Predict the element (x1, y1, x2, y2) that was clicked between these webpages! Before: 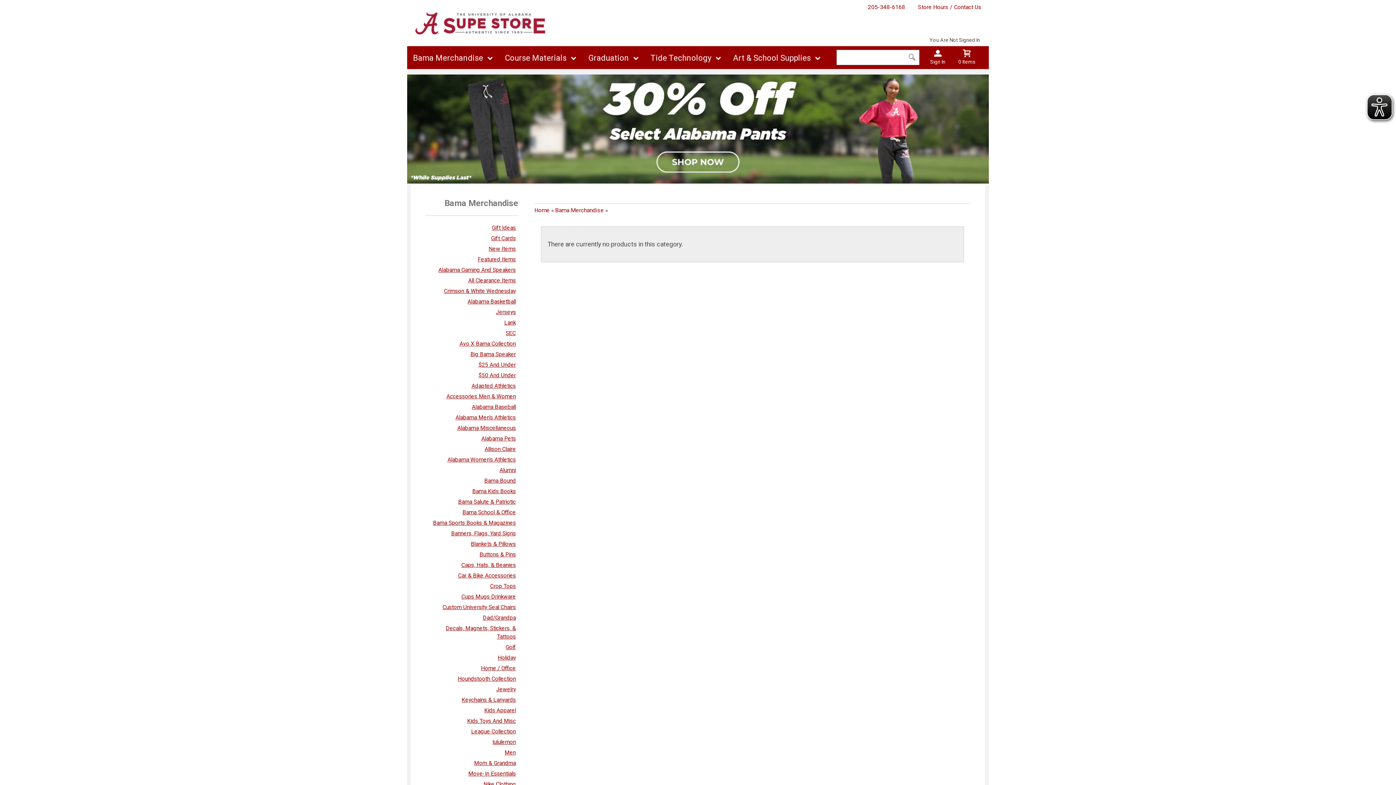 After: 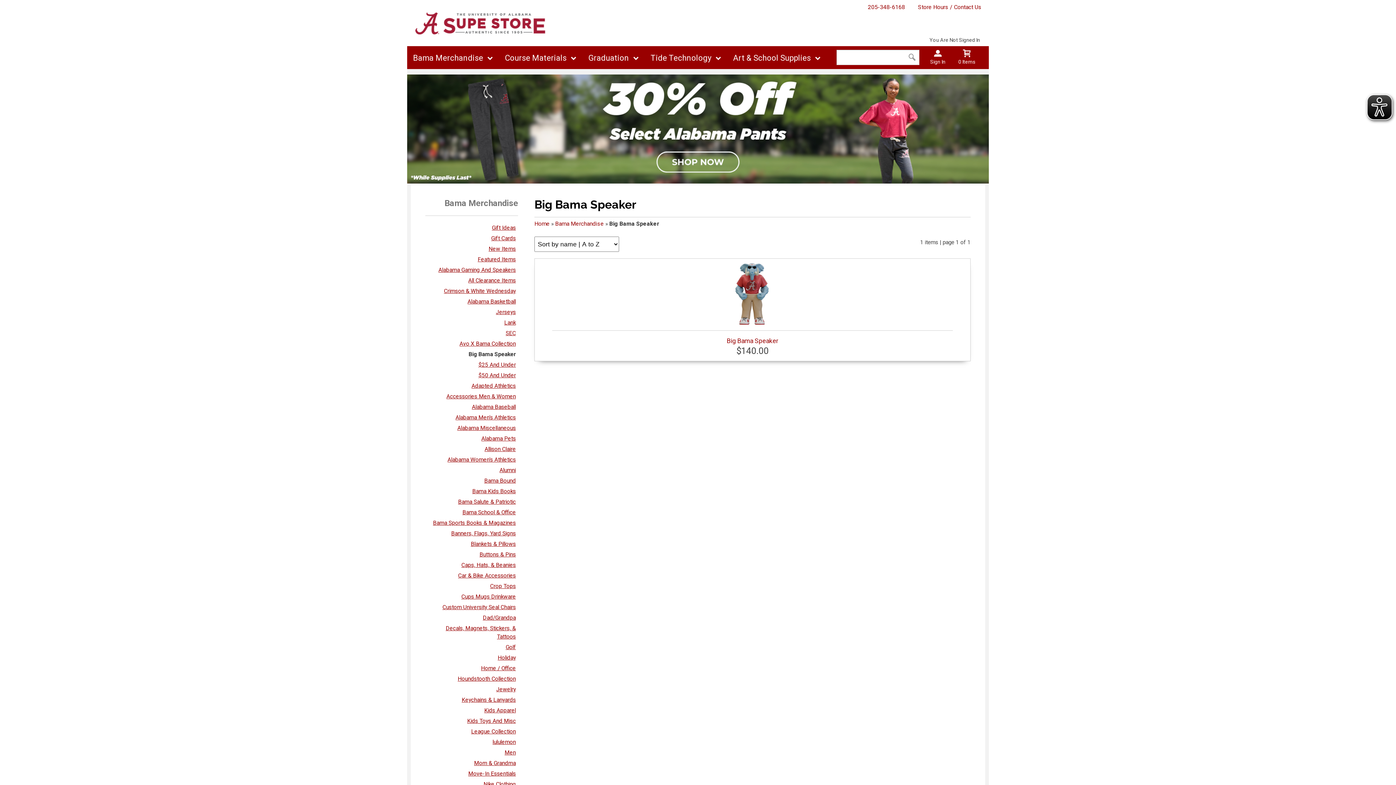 Action: bbox: (470, 351, 516, 357) label: Big Bama Speaker